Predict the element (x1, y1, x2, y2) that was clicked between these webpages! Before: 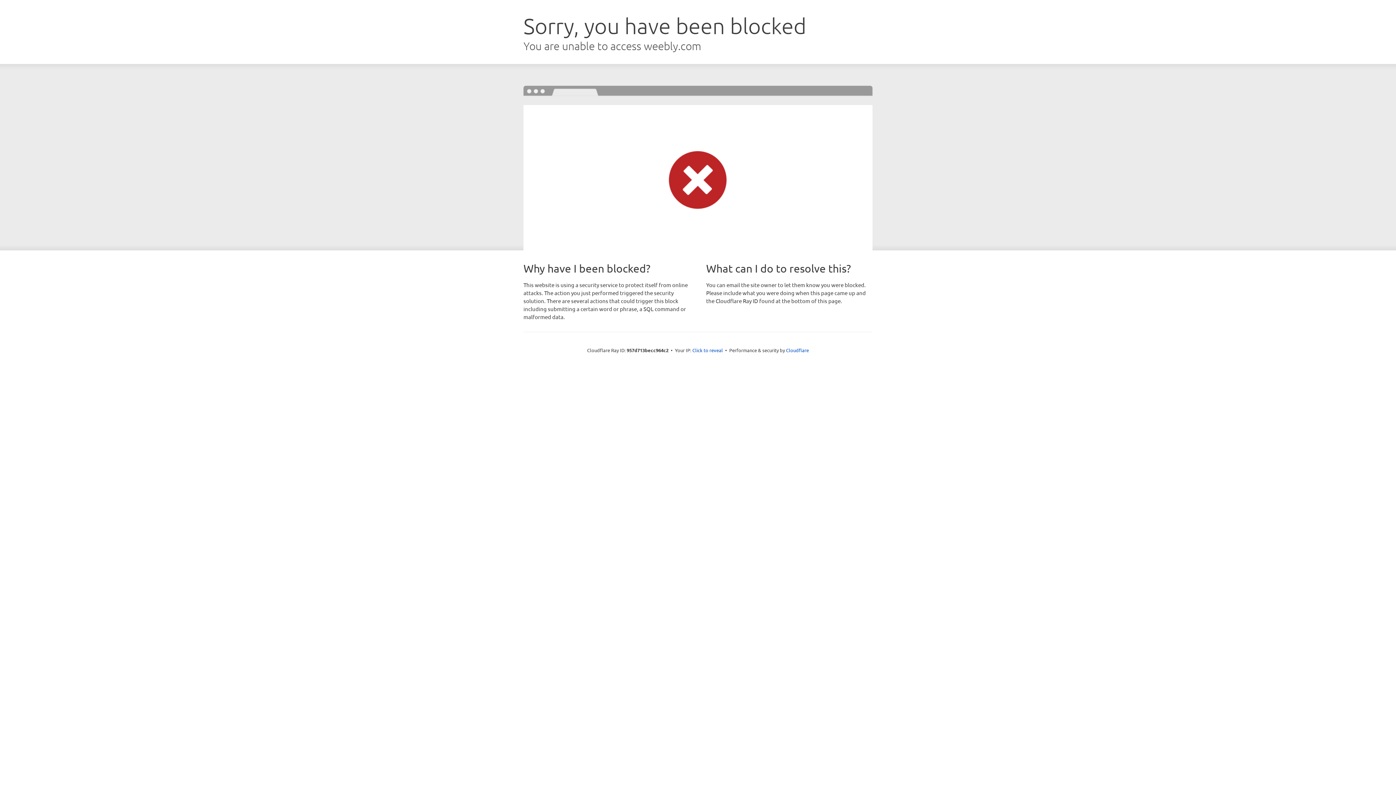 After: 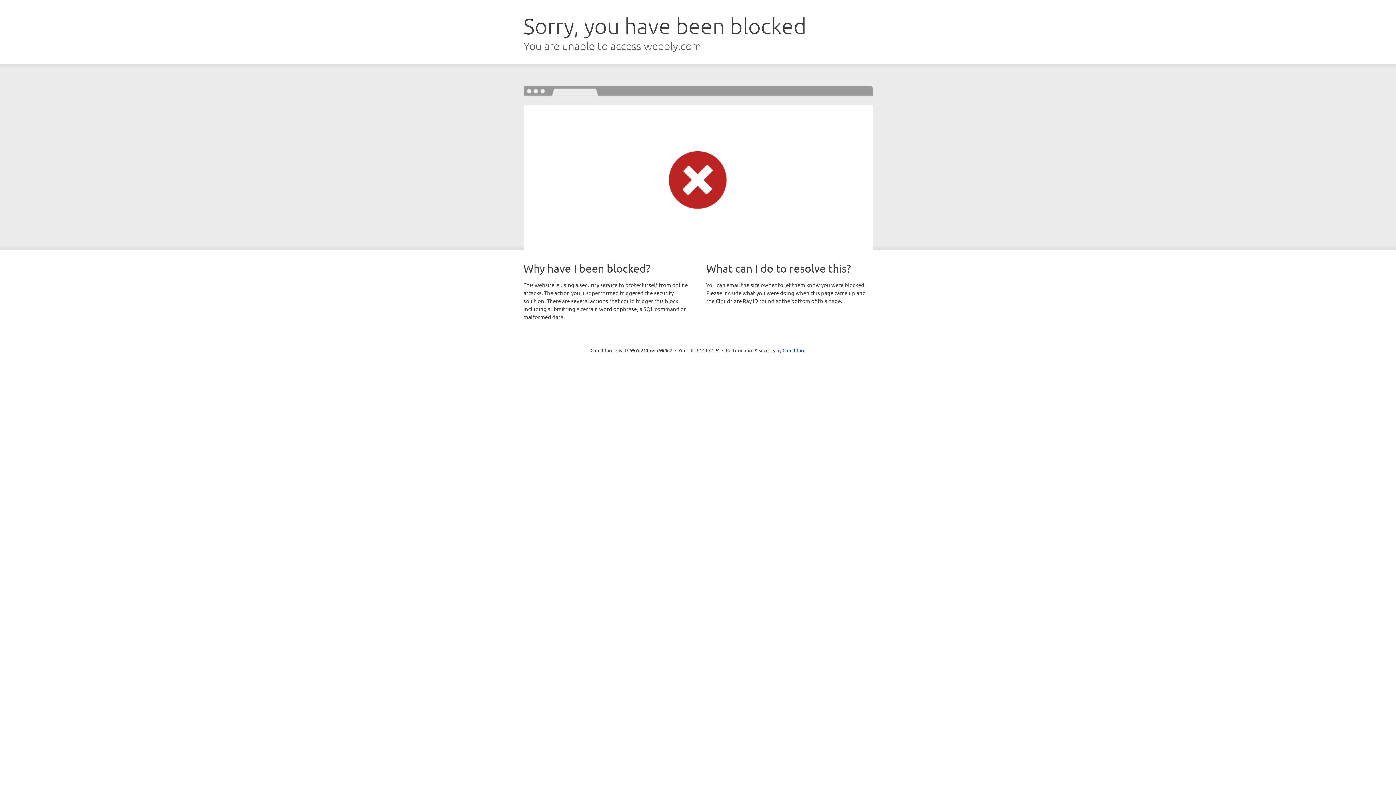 Action: bbox: (692, 346, 723, 353) label: Click to reveal